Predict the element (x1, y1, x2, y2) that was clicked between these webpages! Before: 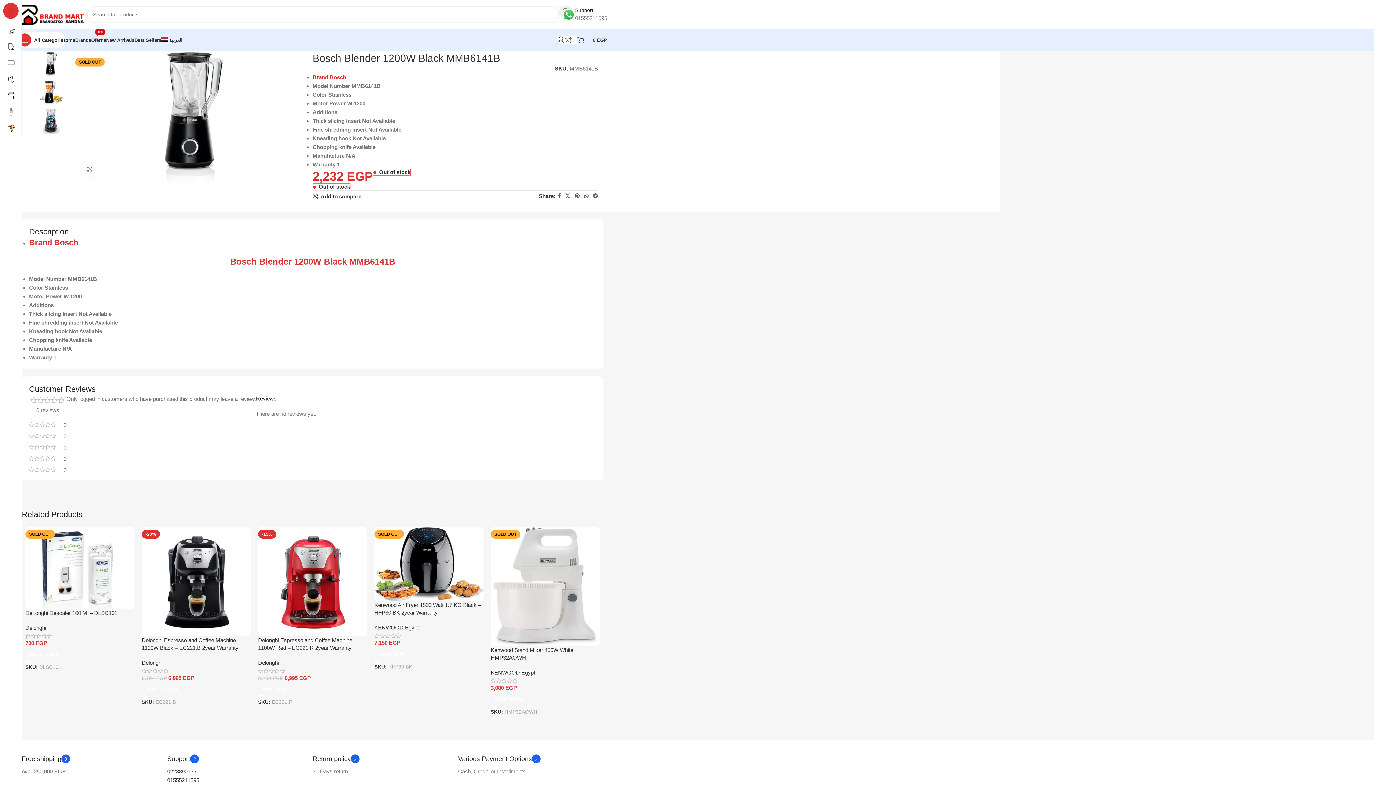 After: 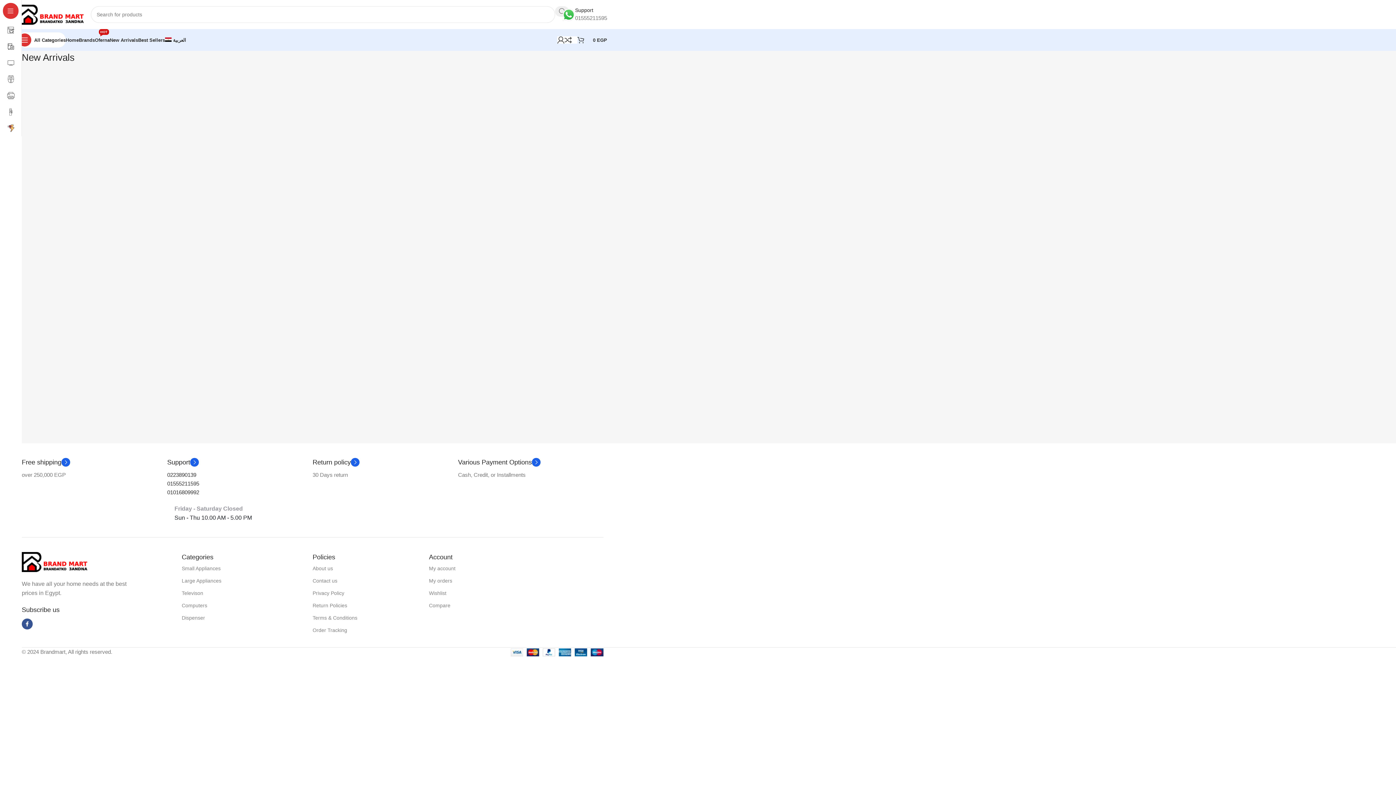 Action: bbox: (106, 32, 134, 47) label: New Arrivals